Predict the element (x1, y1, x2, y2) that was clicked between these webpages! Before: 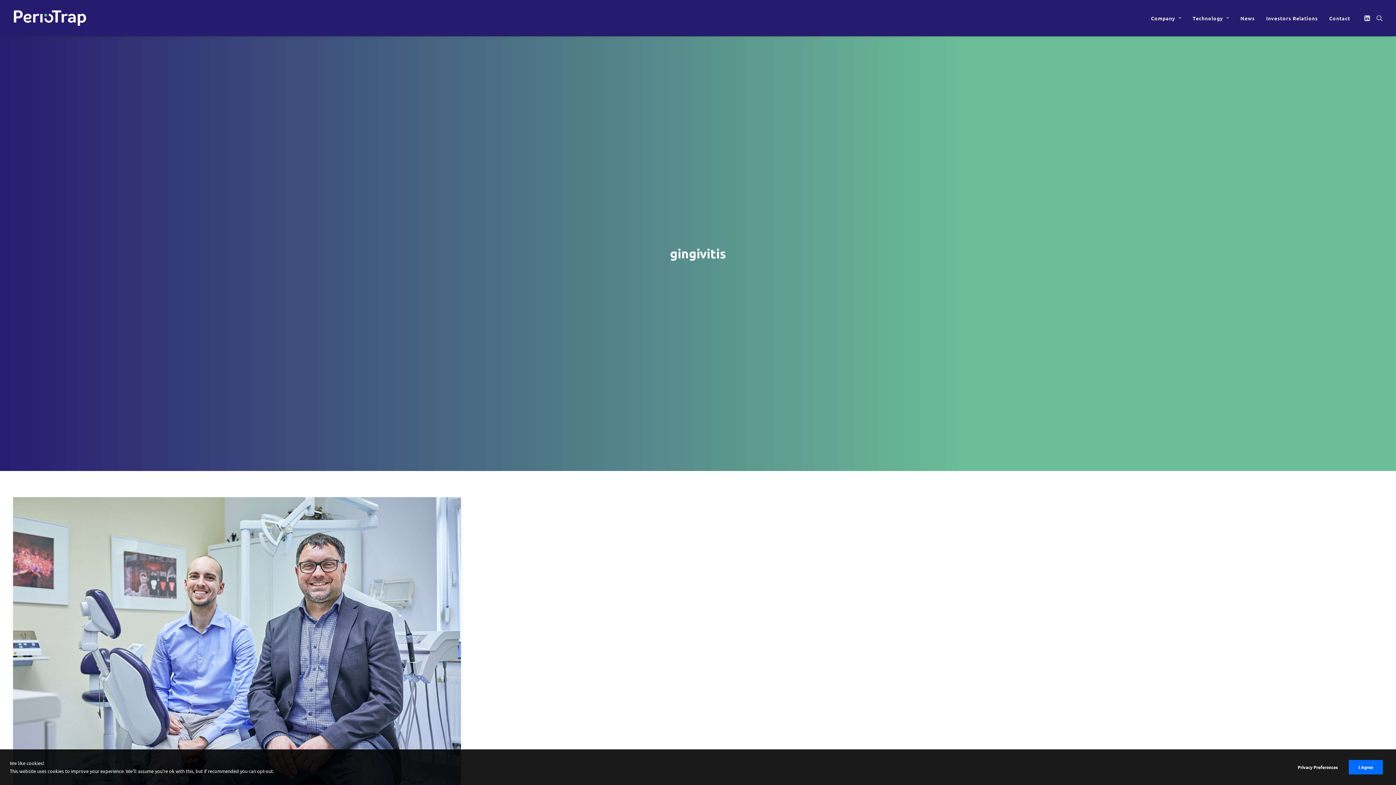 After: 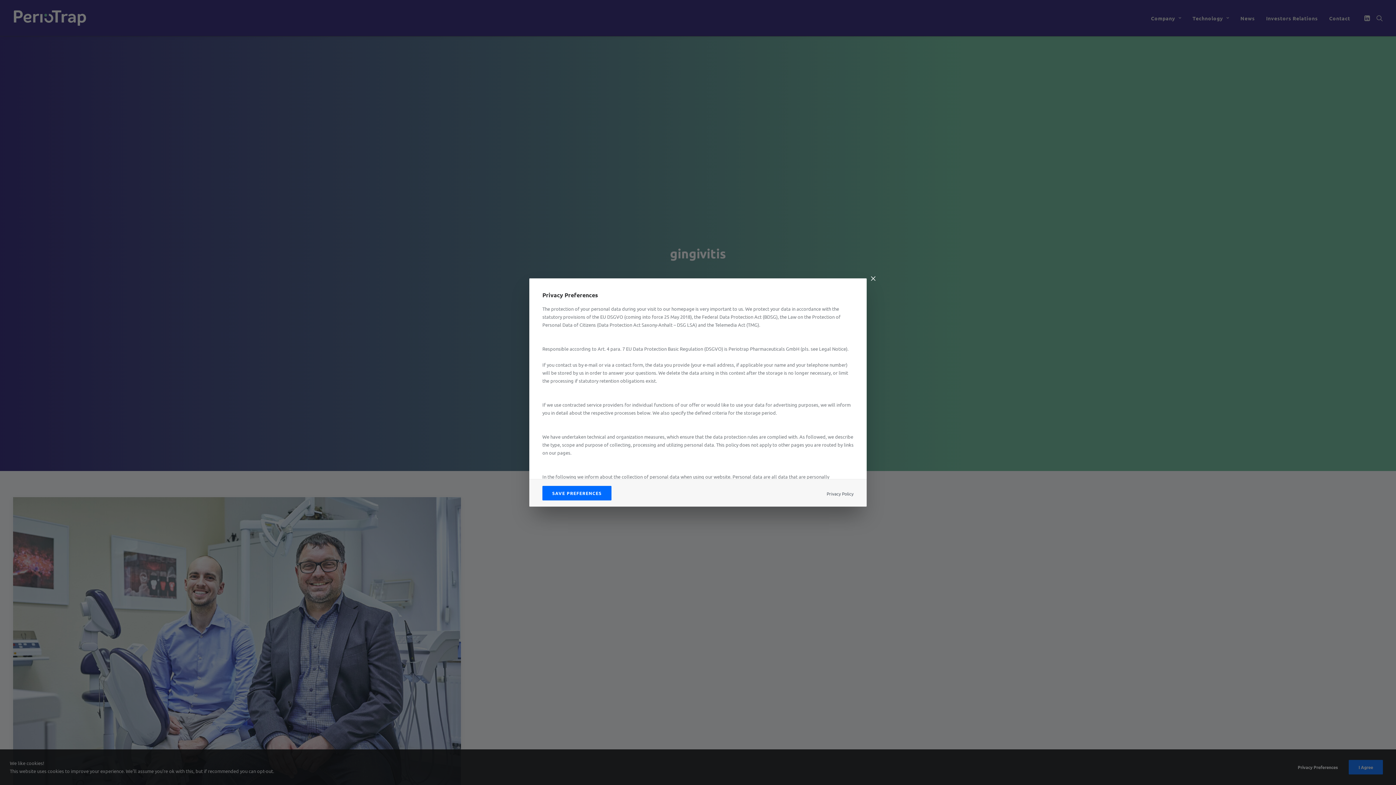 Action: bbox: (1298, 763, 1348, 771) label: Privacy Preferences